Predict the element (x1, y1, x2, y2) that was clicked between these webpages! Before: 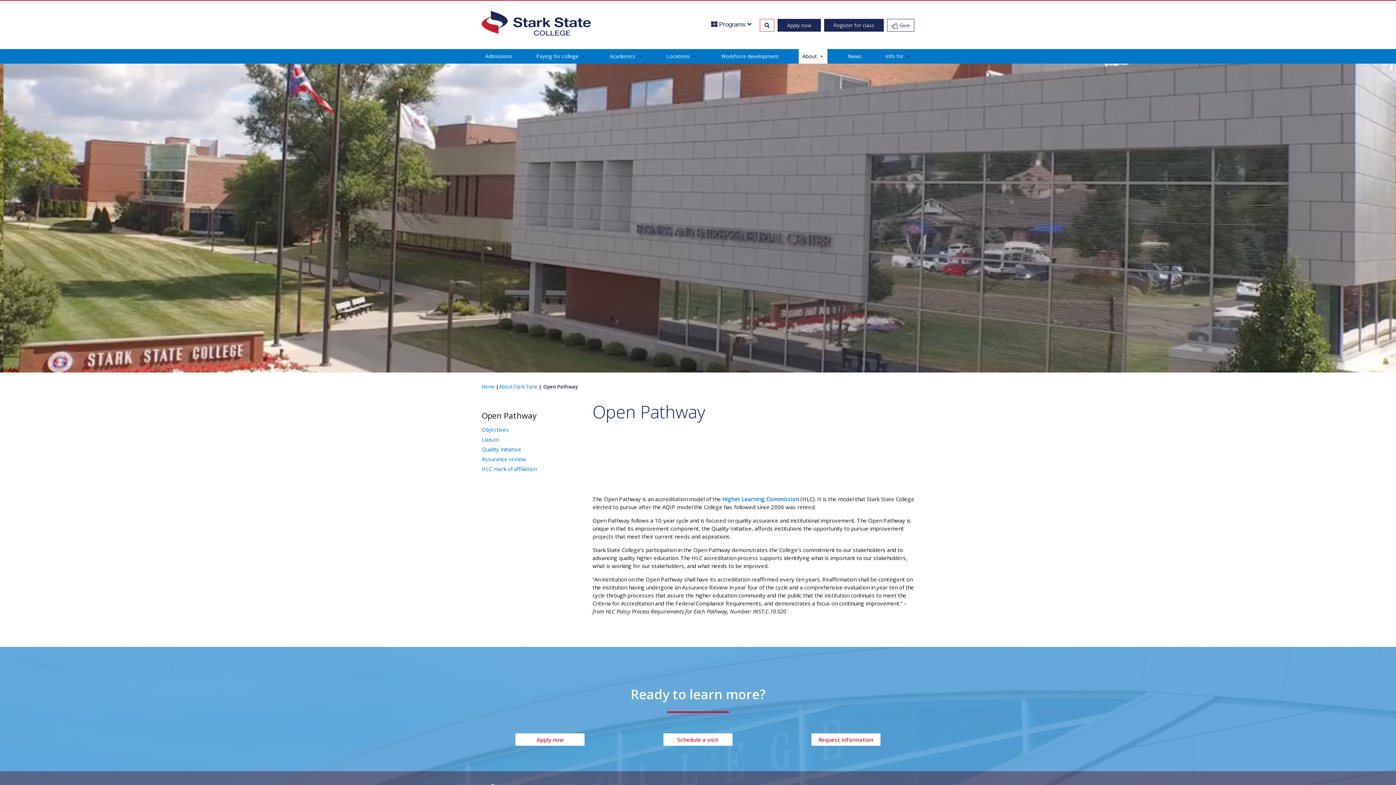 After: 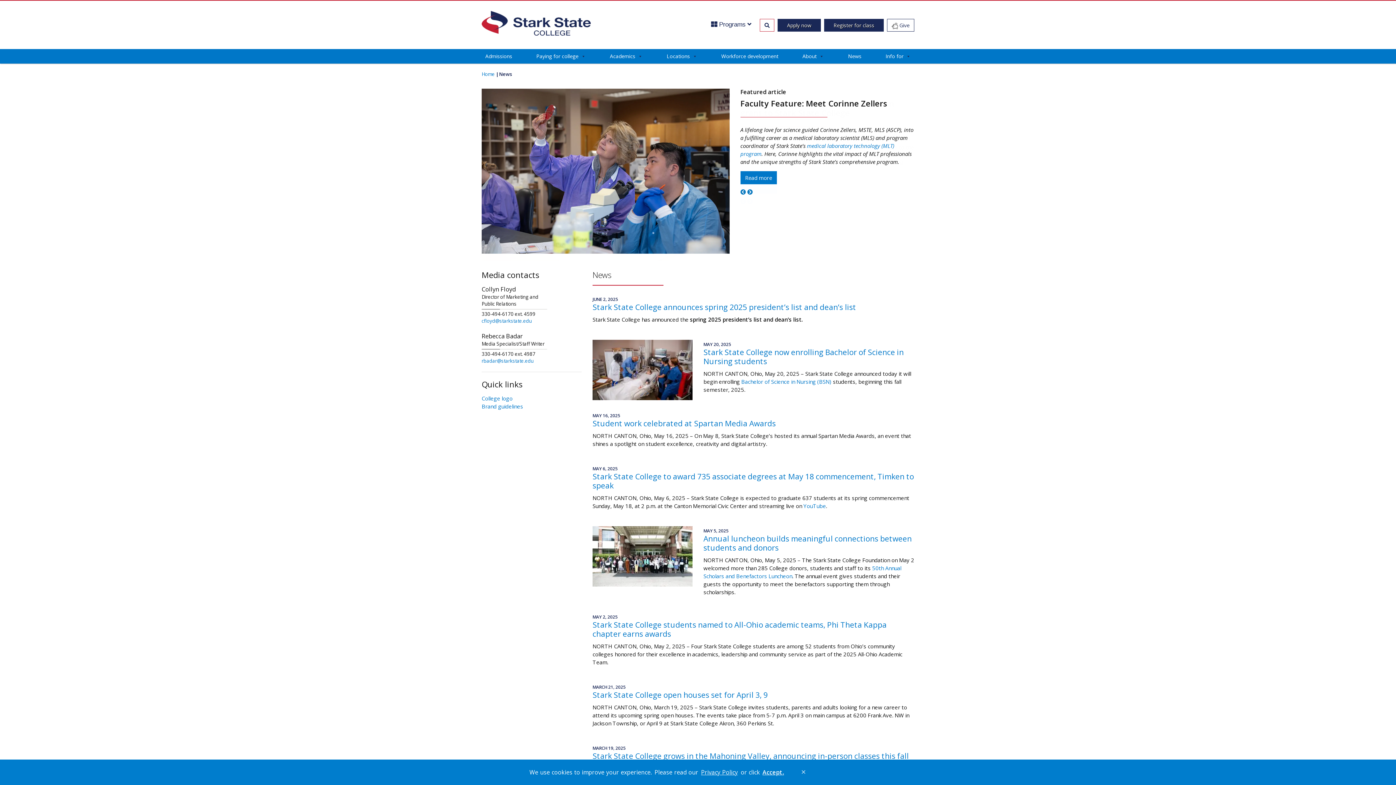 Action: label: News bbox: (844, 49, 865, 63)